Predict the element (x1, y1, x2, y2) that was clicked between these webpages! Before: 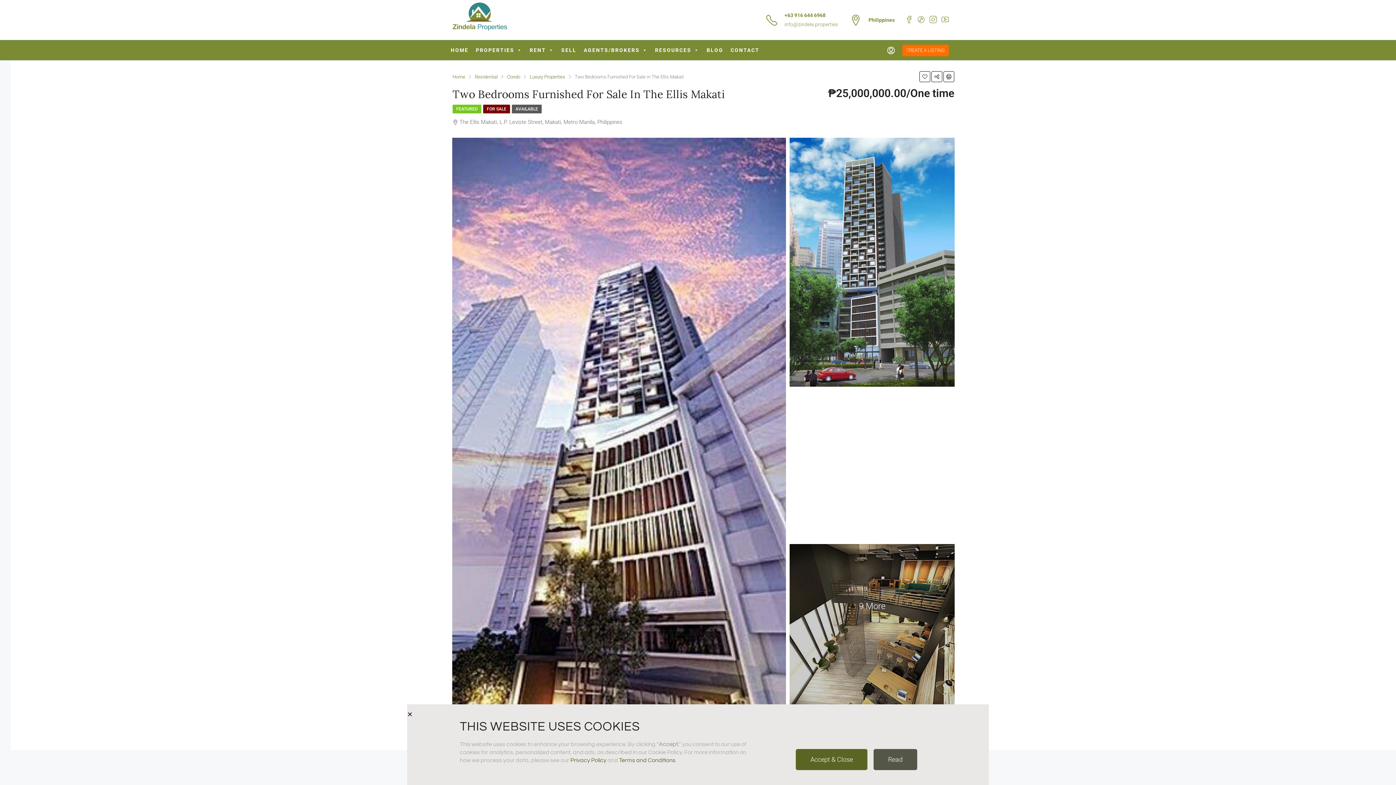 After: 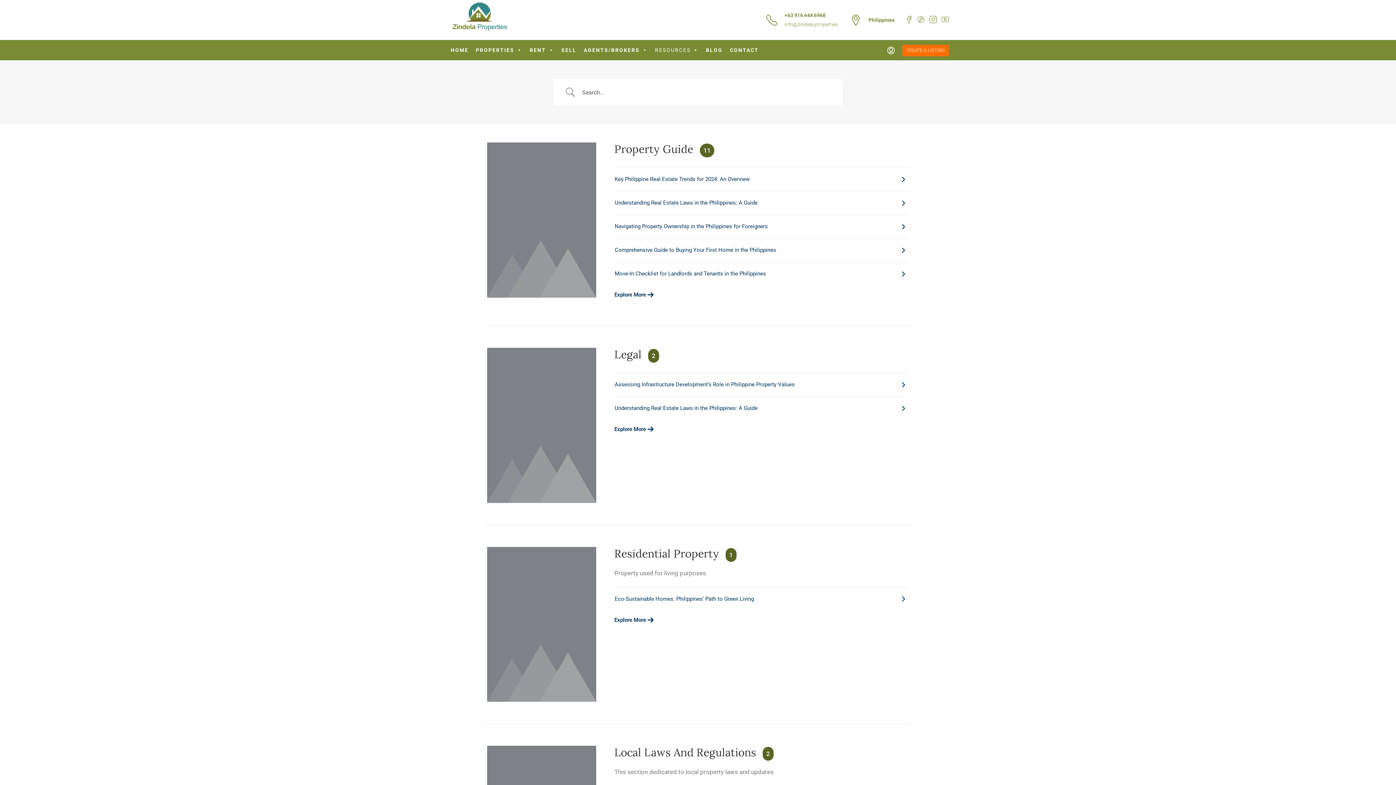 Action: label: RESOURCES bbox: (651, 42, 703, 57)